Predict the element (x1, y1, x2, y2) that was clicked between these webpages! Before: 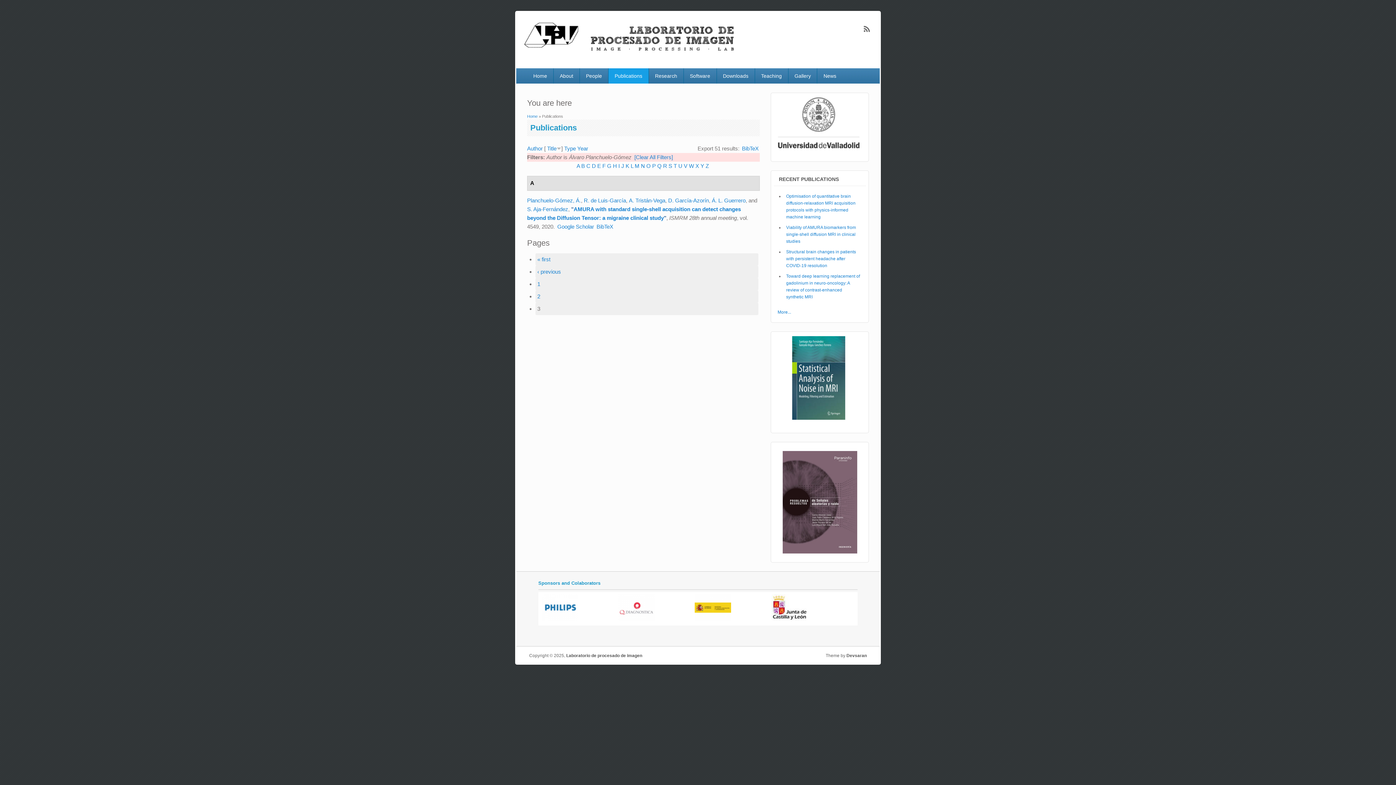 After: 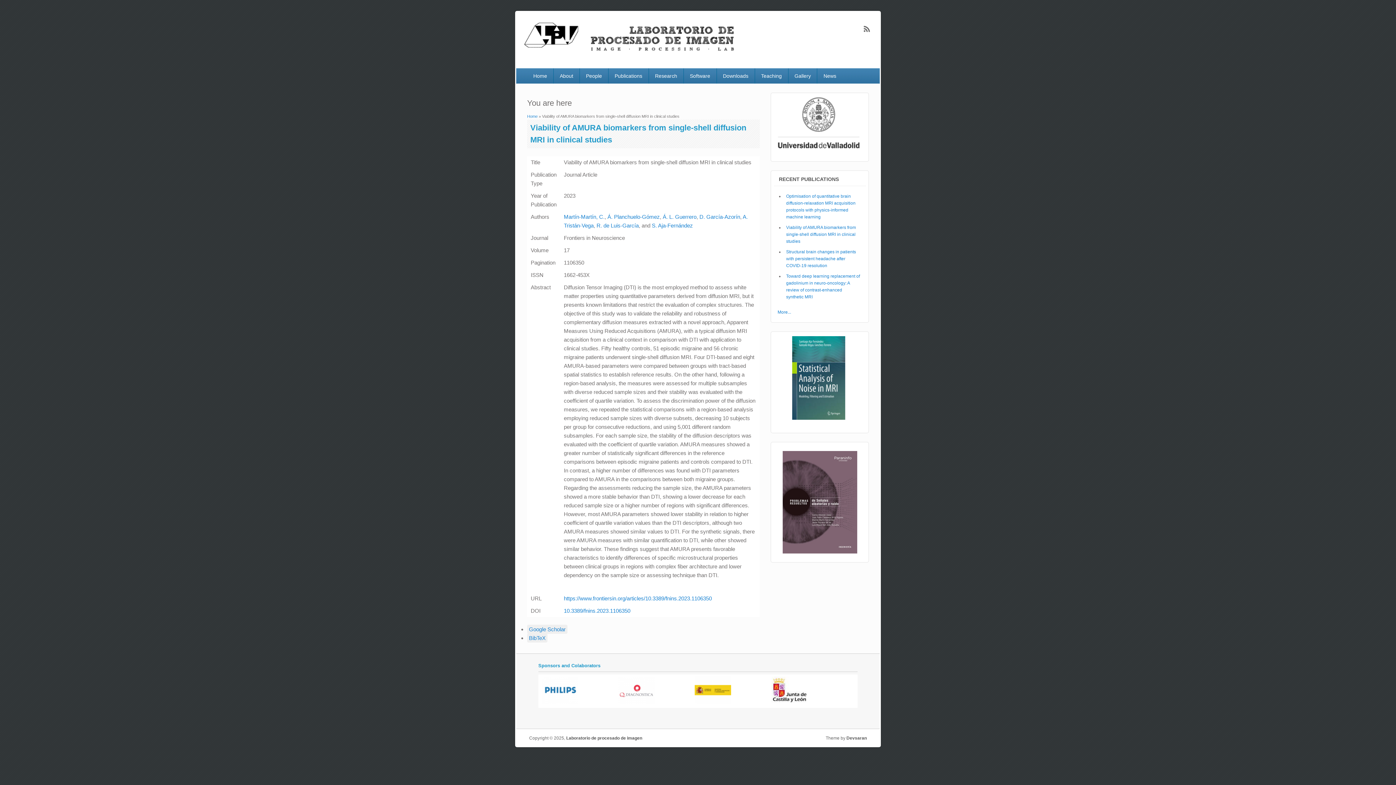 Action: bbox: (786, 224, 856, 243) label: Viability of AMURA biomarkers from single-shell diffusion MRI in clinical studies